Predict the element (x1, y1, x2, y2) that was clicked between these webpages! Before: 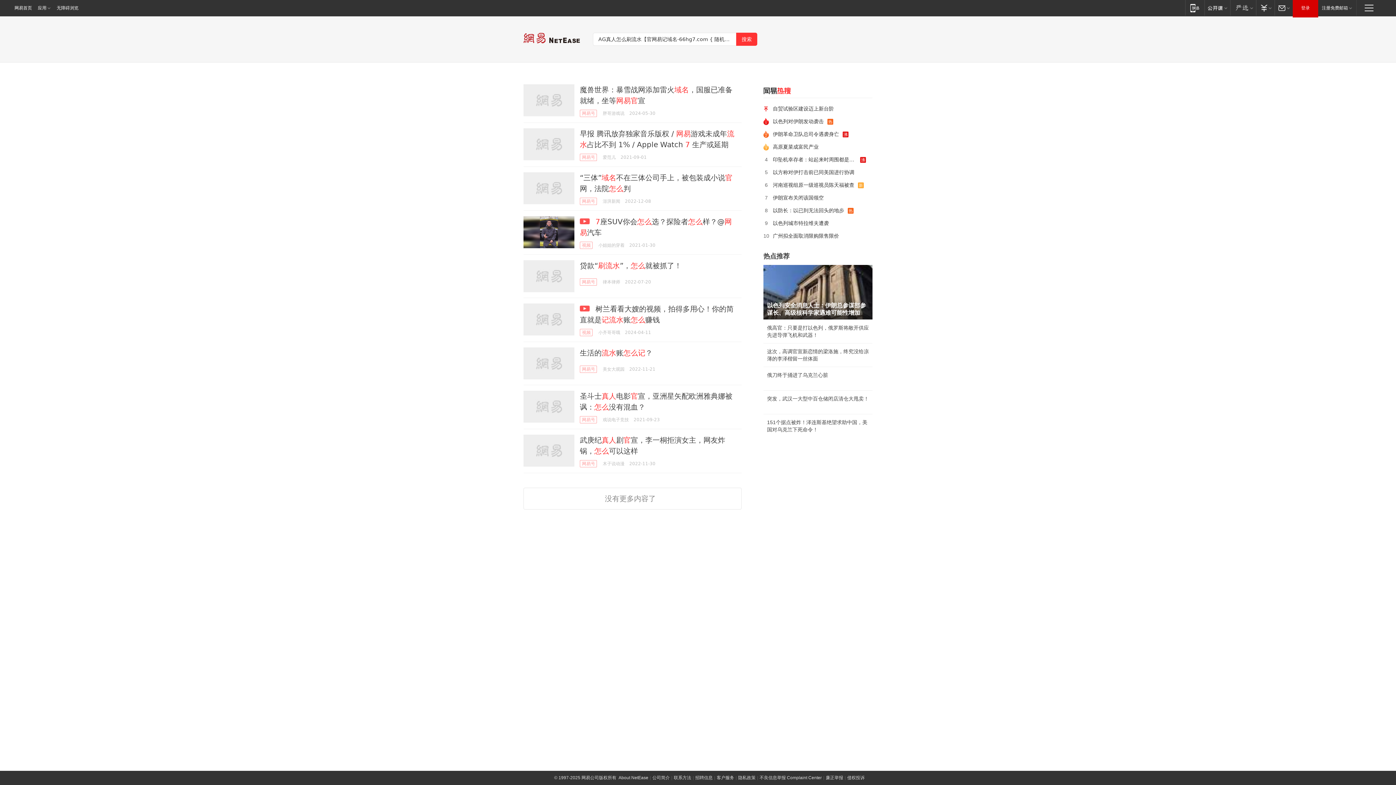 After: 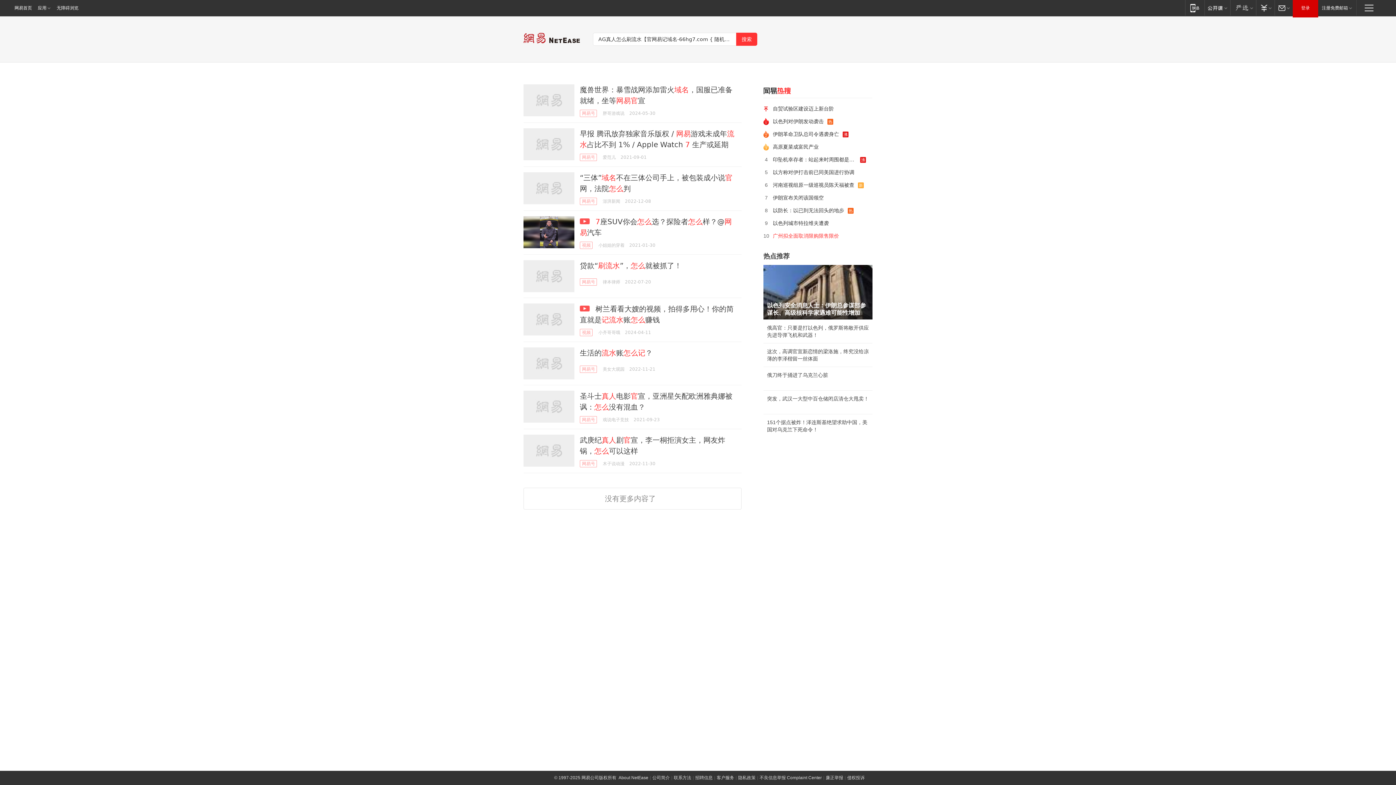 Action: bbox: (769, 229, 842, 242) label: 广州拟全面取消限购限售限价